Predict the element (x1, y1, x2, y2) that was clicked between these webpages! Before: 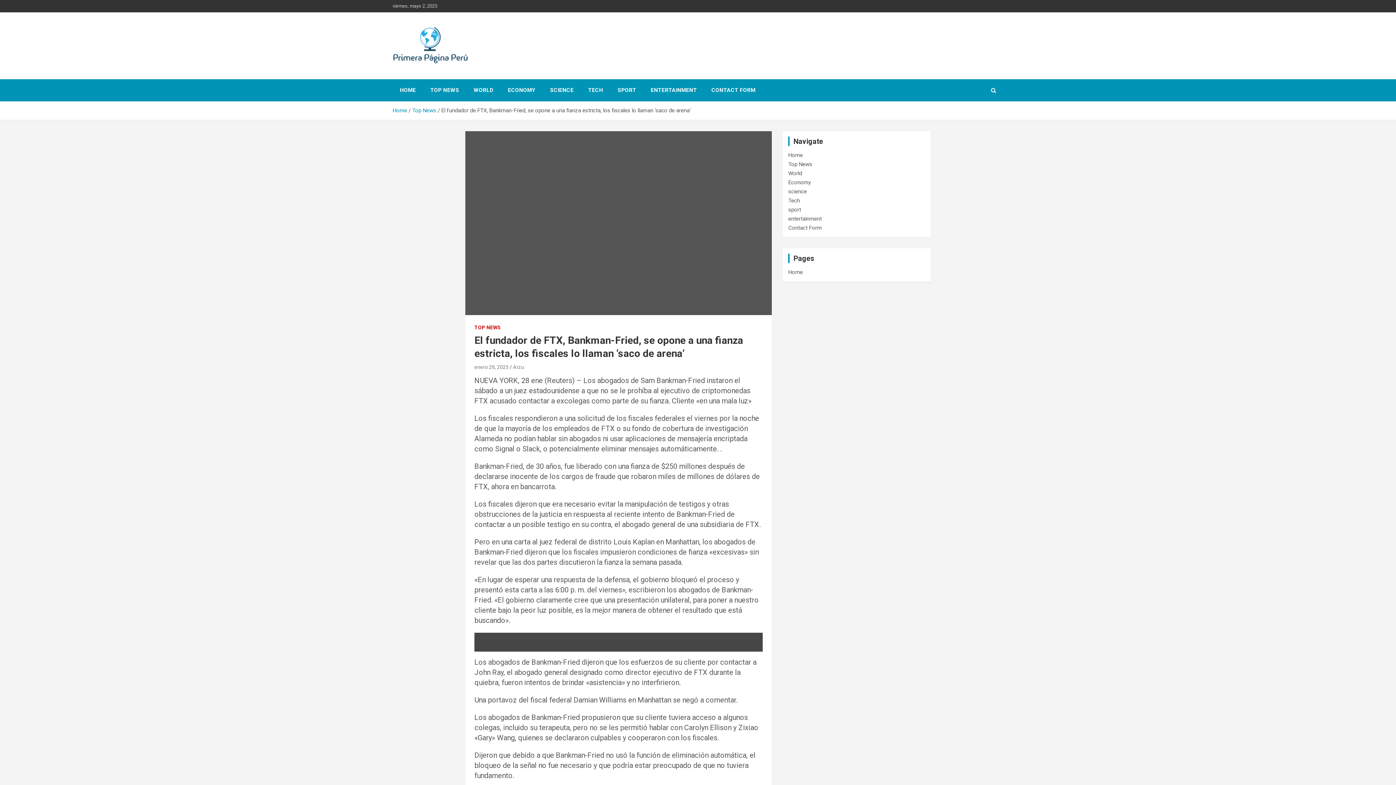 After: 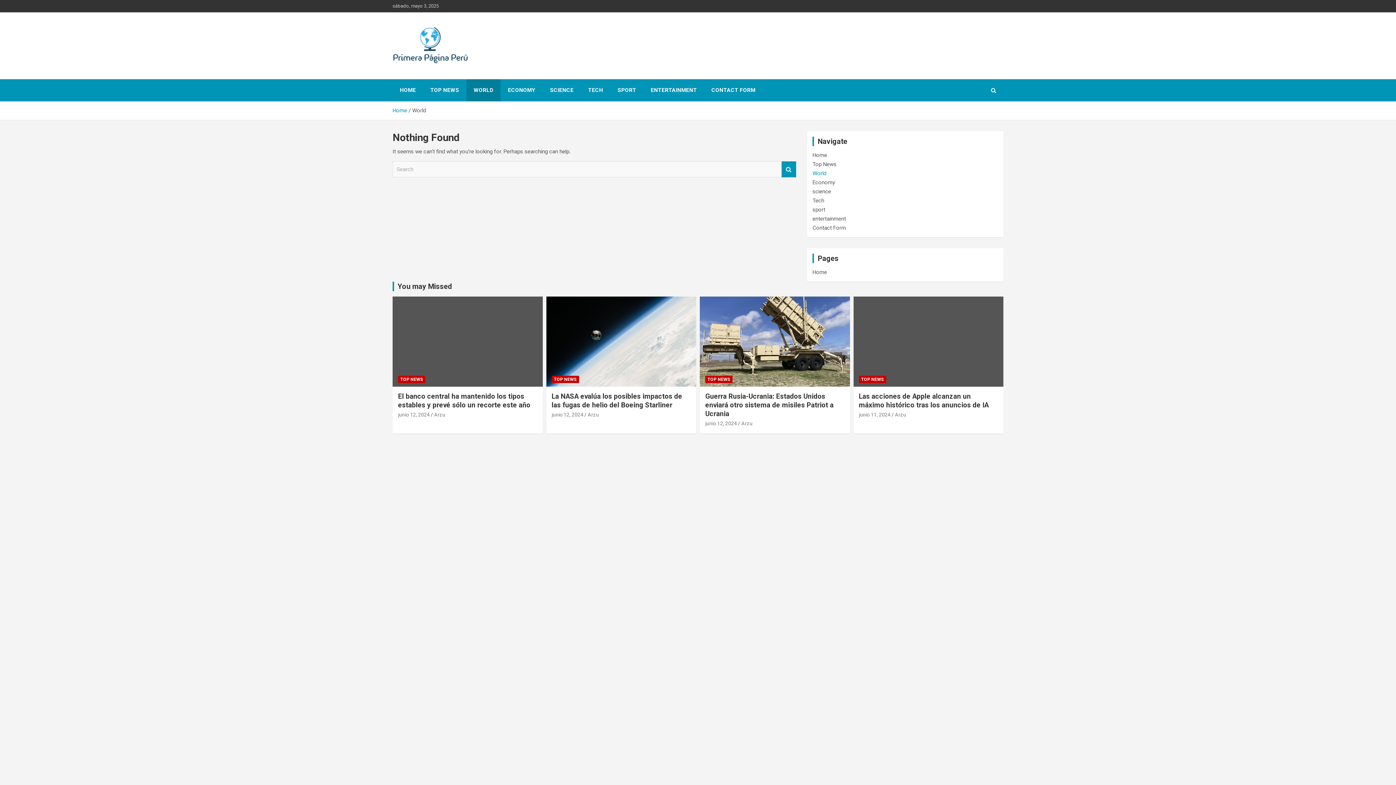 Action: bbox: (466, 79, 500, 101) label: WORLD